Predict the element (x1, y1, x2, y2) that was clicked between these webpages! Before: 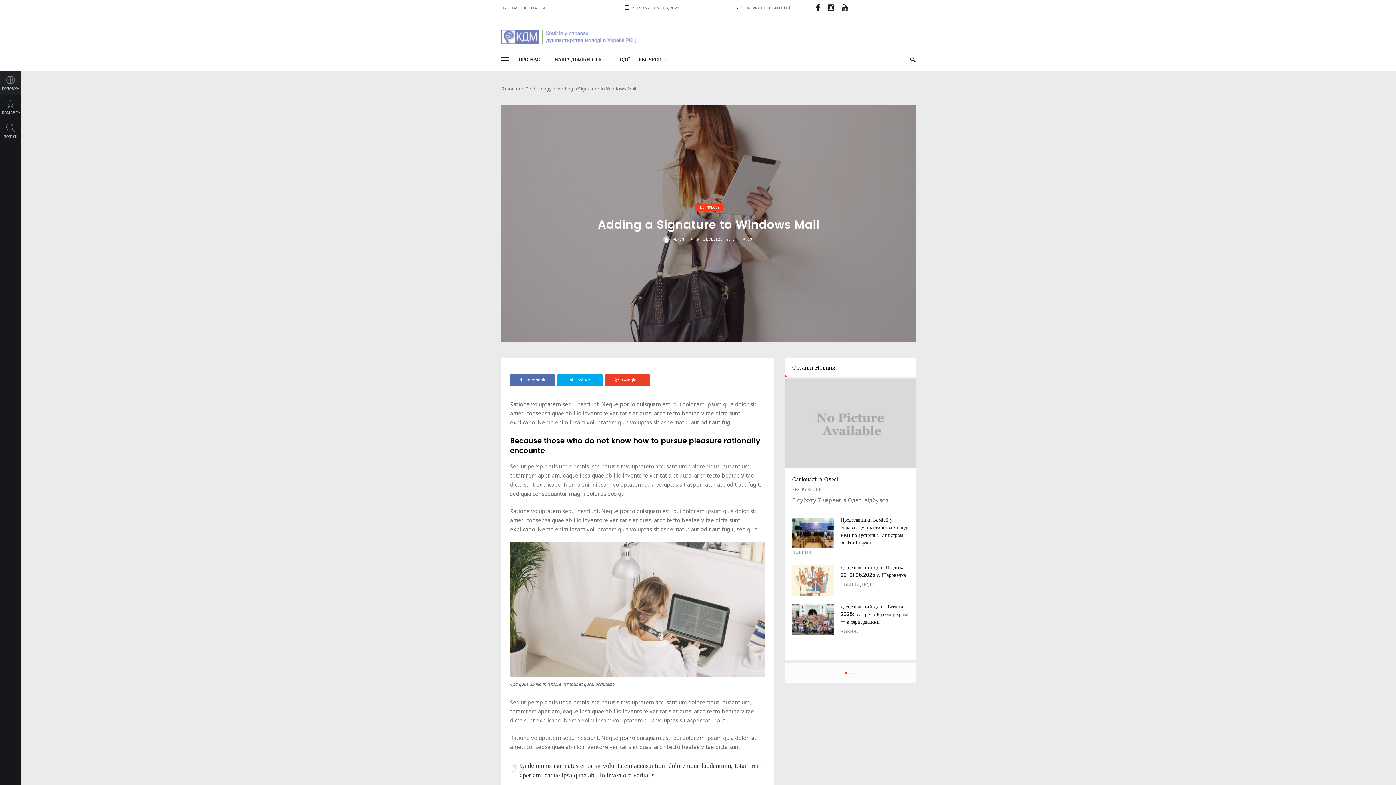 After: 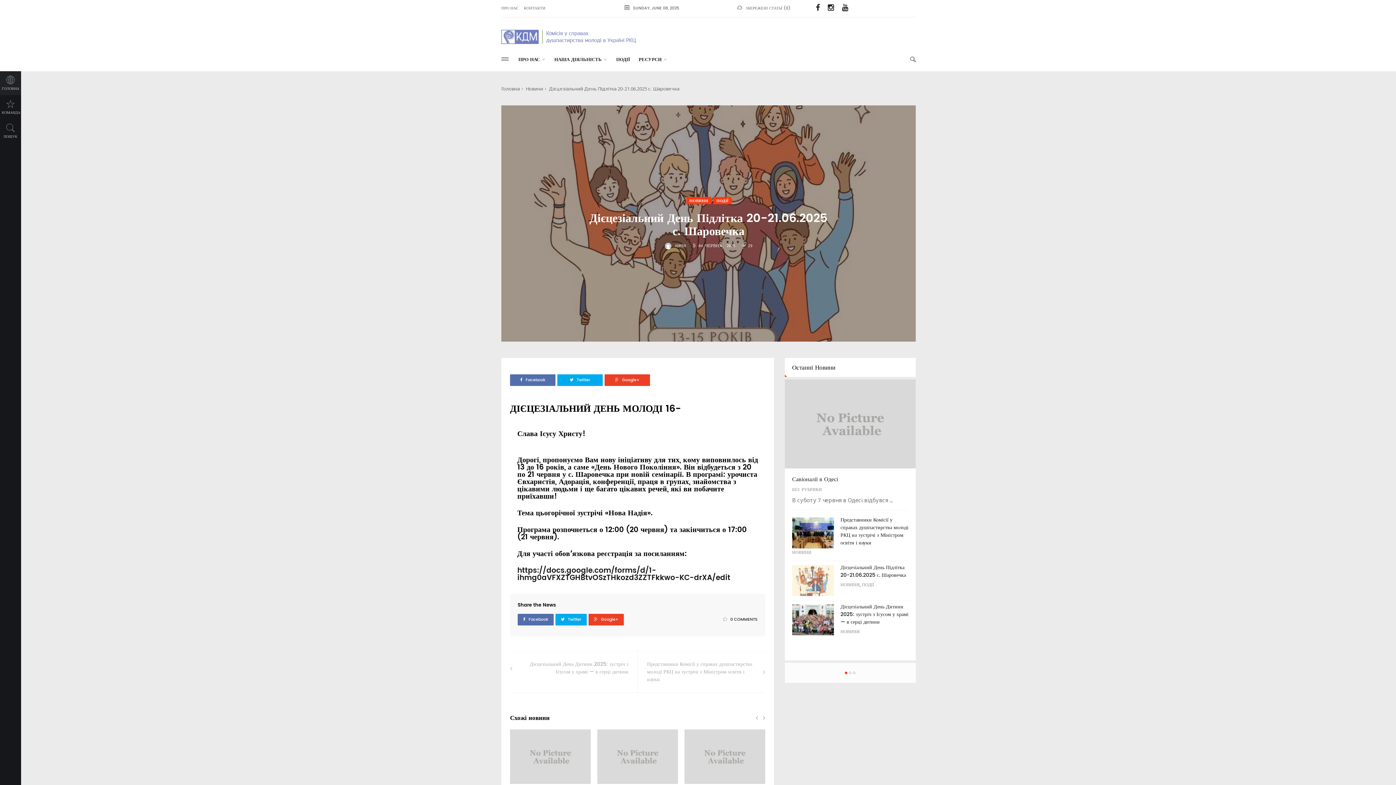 Action: bbox: (840, 563, 906, 579) label: Дієцезіальний День Підлітка 20-21.06.2025 с. Шаровечка